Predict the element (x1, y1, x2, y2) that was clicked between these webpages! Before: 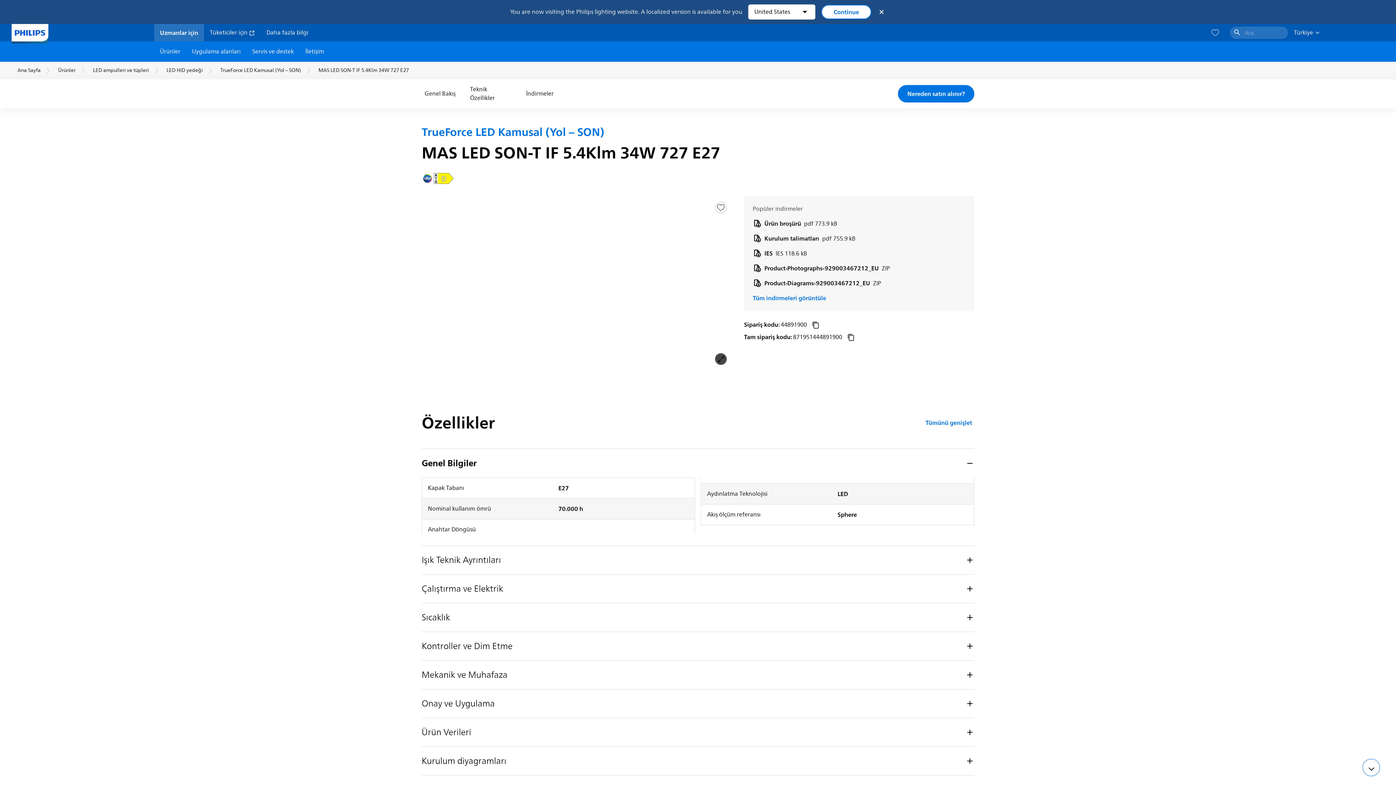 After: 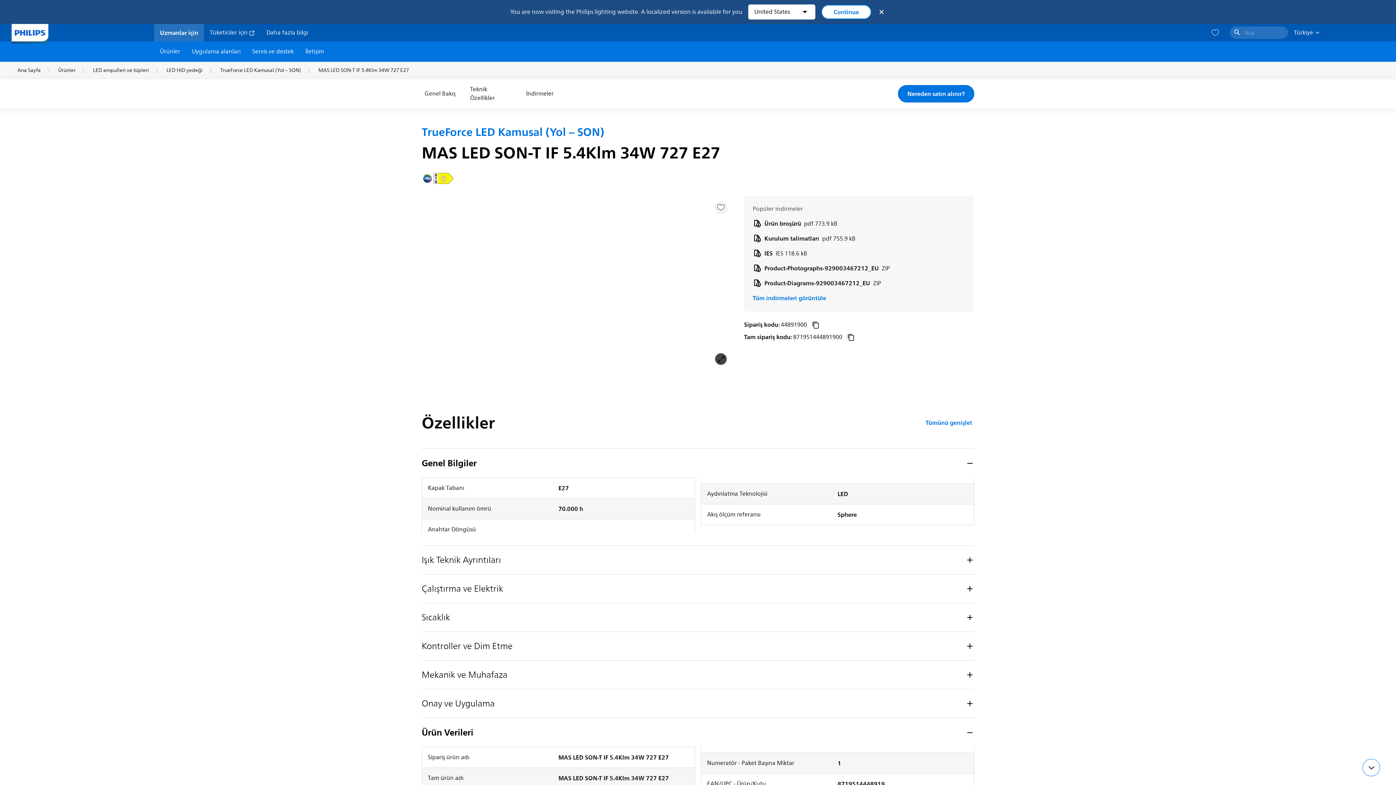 Action: label: Ürün Verileri bbox: (421, 718, 974, 746)